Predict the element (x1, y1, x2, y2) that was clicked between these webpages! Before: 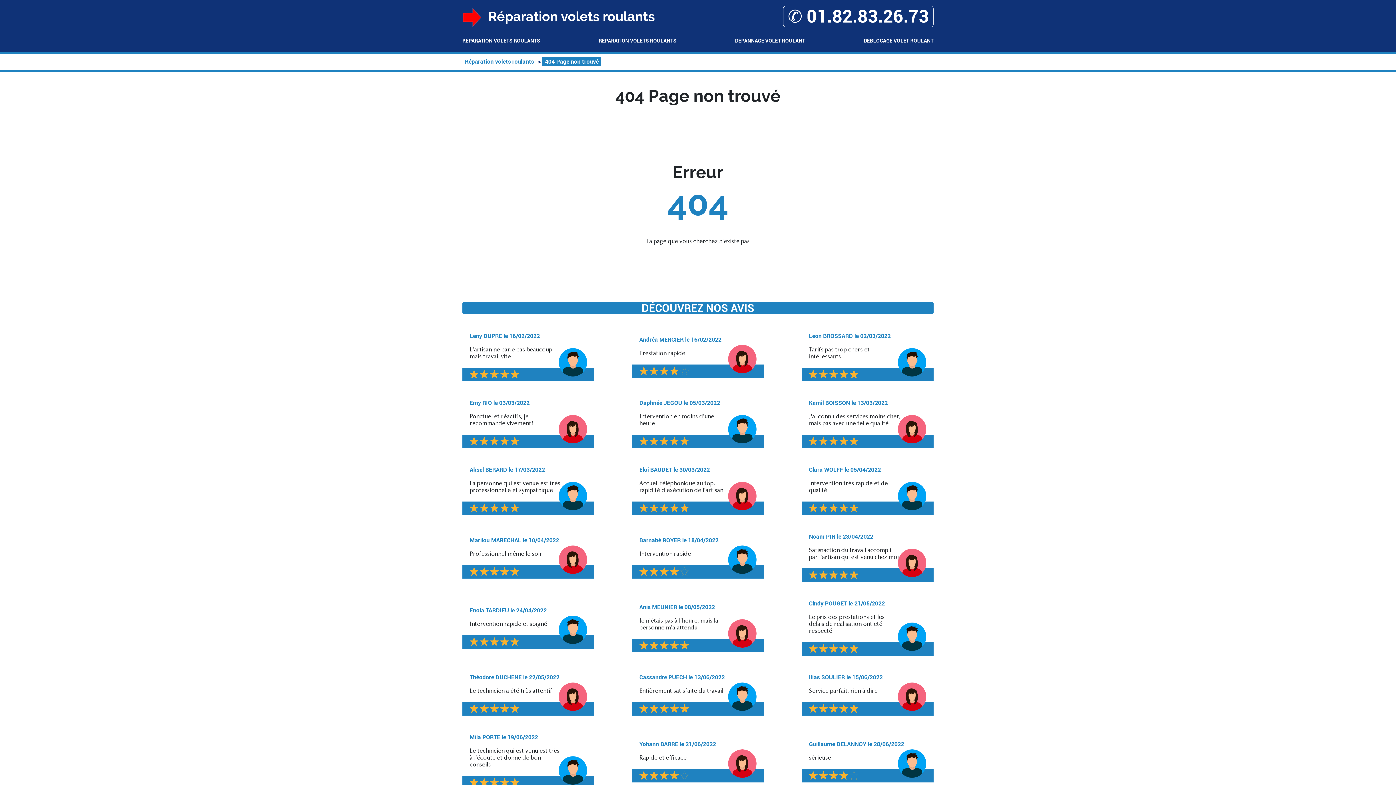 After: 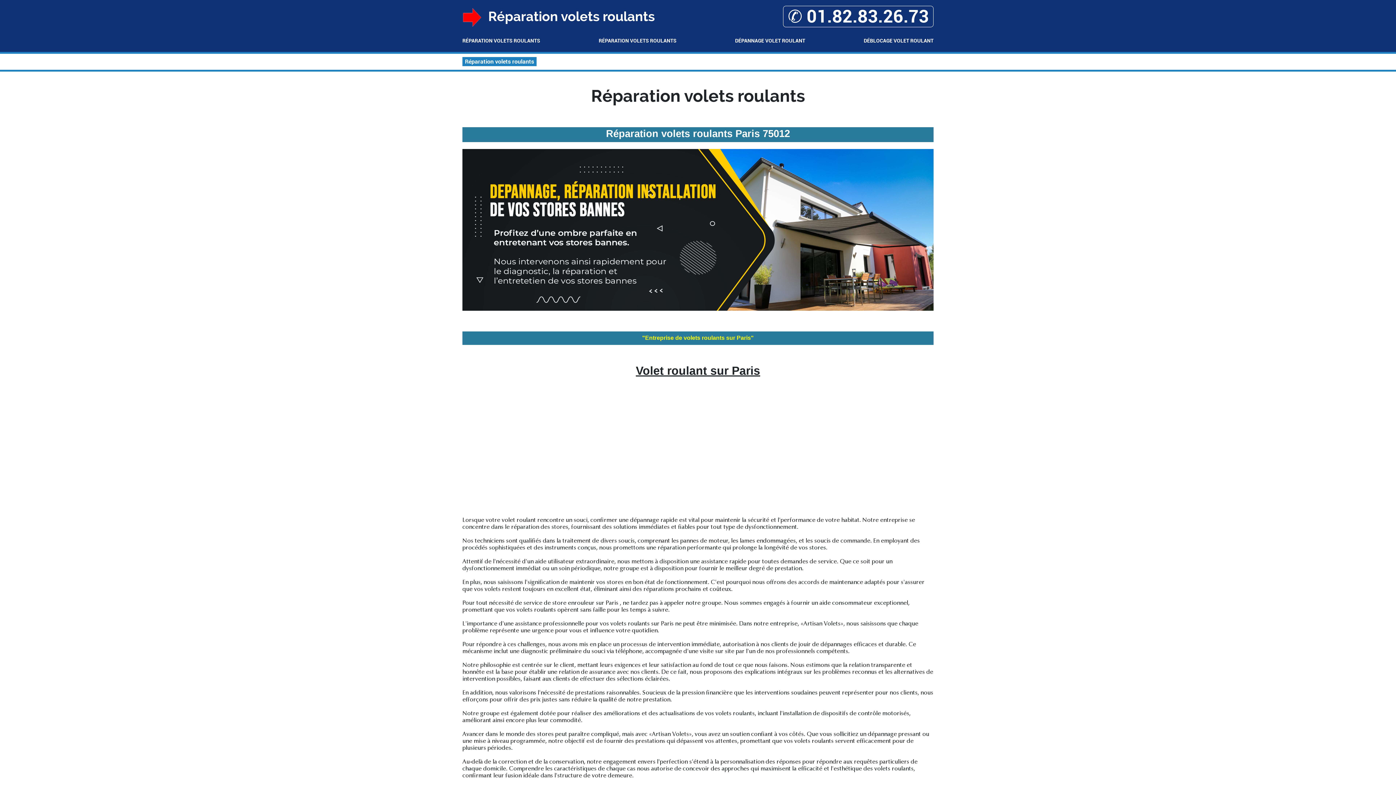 Action: bbox: (462, 57, 536, 66) label: Réparation volets roulants